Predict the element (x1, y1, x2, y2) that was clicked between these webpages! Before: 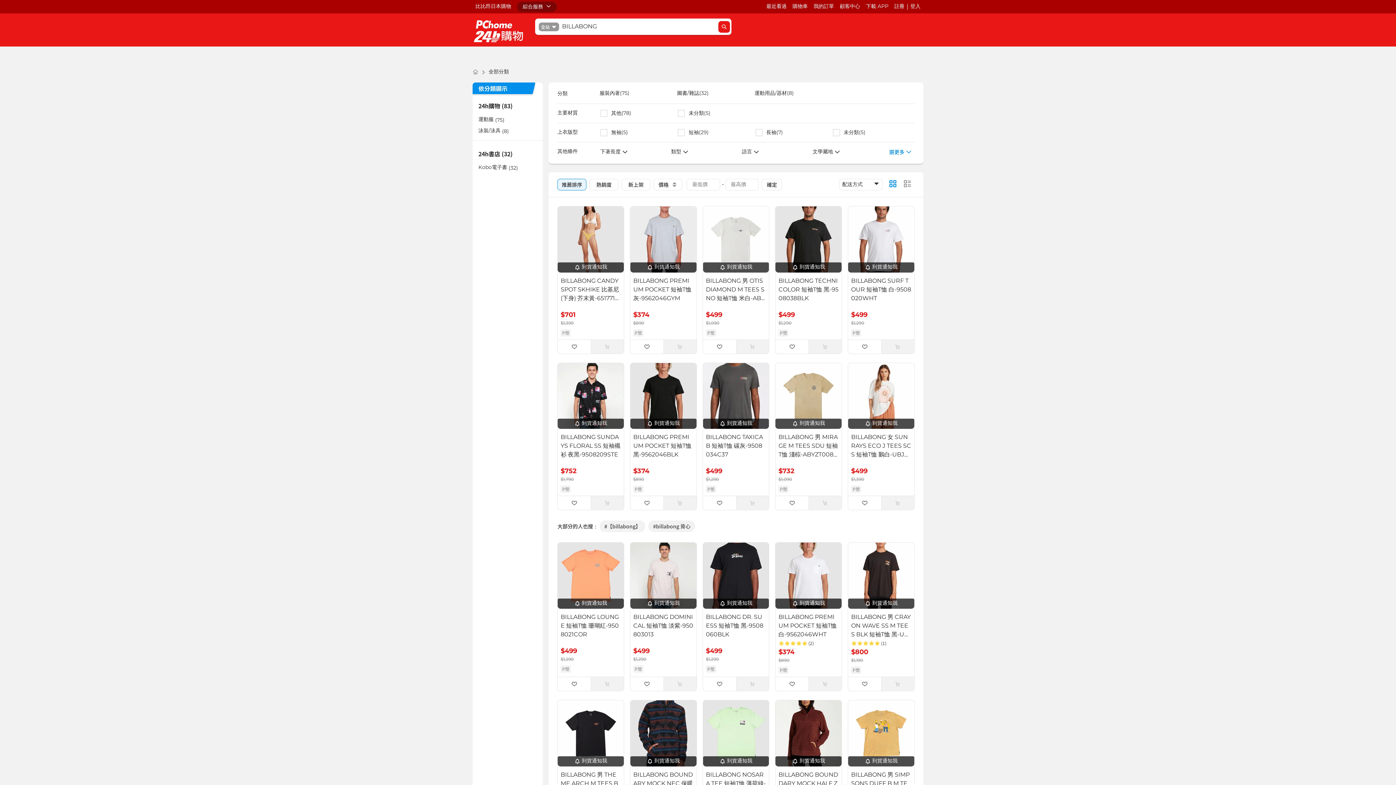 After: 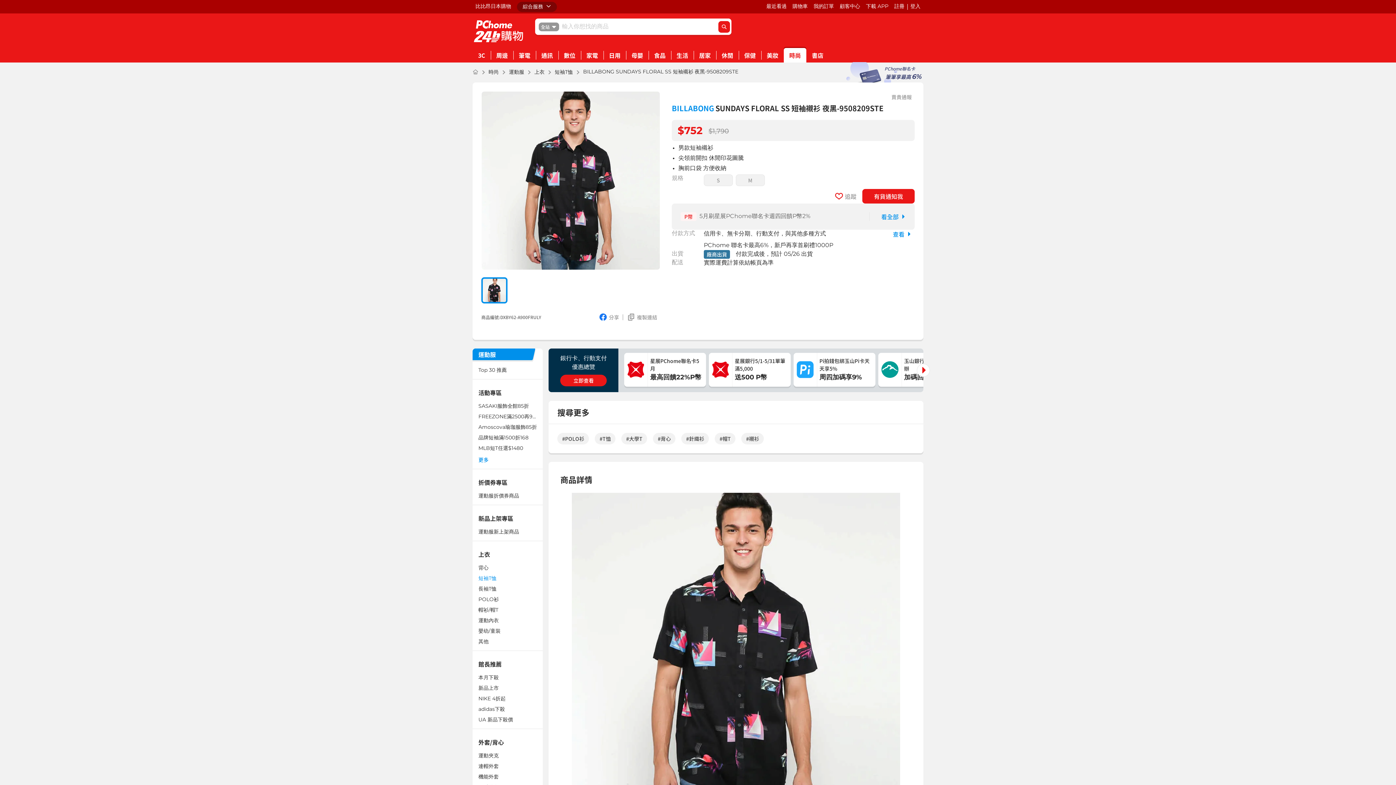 Action: bbox: (557, 363, 624, 496) label: 到貨通知我
BILLABONG SUNDAYS FLORAL SS 短袖襯衫 夜黑-9508209STE
$752
$1,790
P幣